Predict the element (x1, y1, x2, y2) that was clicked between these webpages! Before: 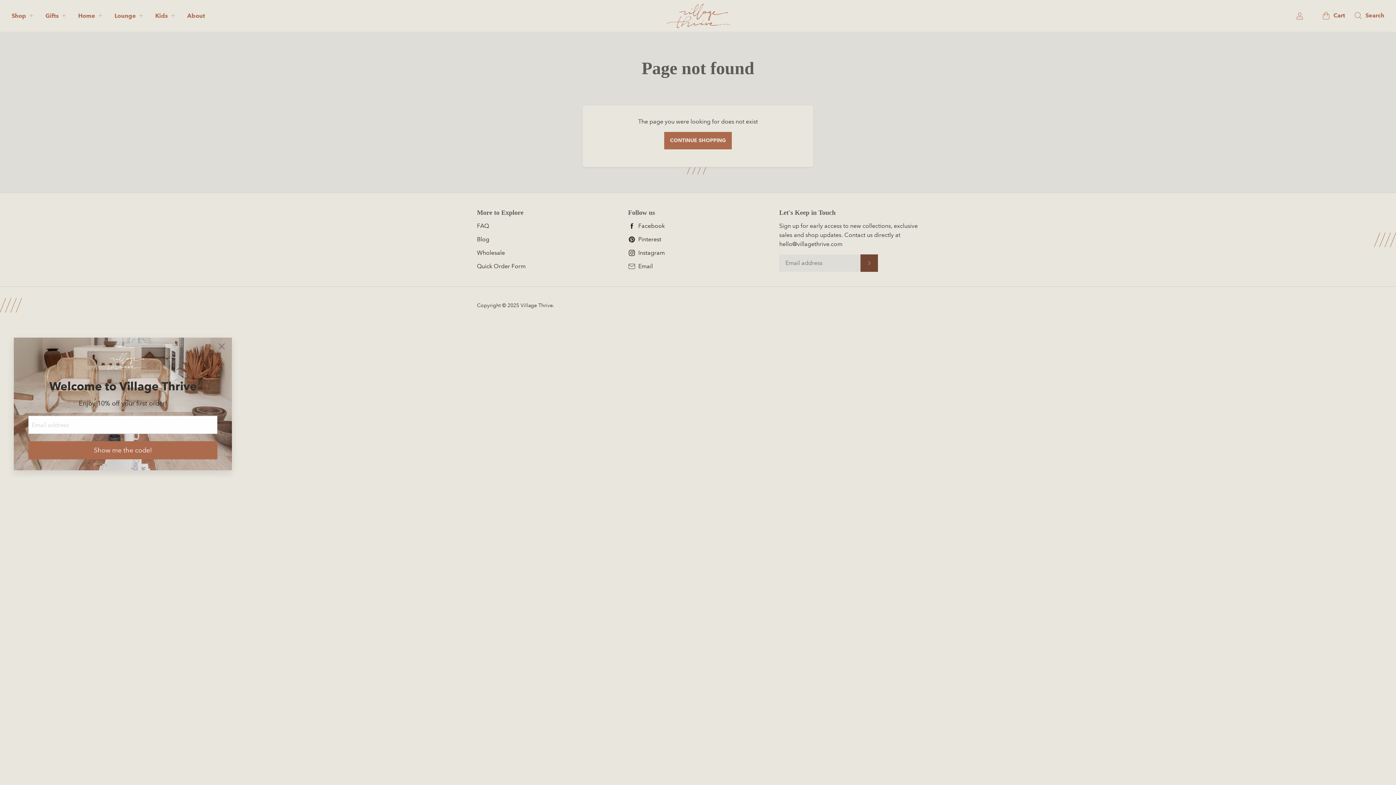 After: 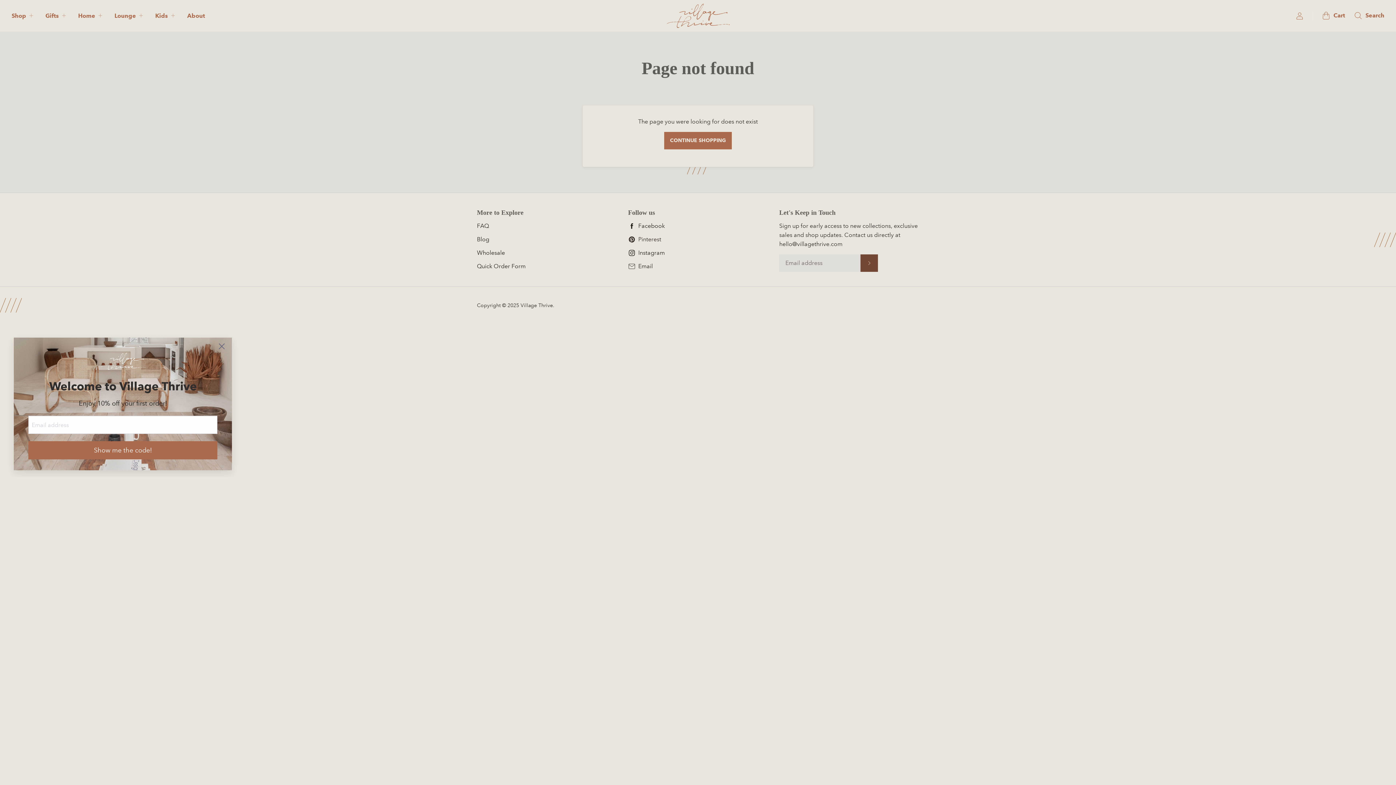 Action: bbox: (628, 234, 767, 244) label: Pinterest